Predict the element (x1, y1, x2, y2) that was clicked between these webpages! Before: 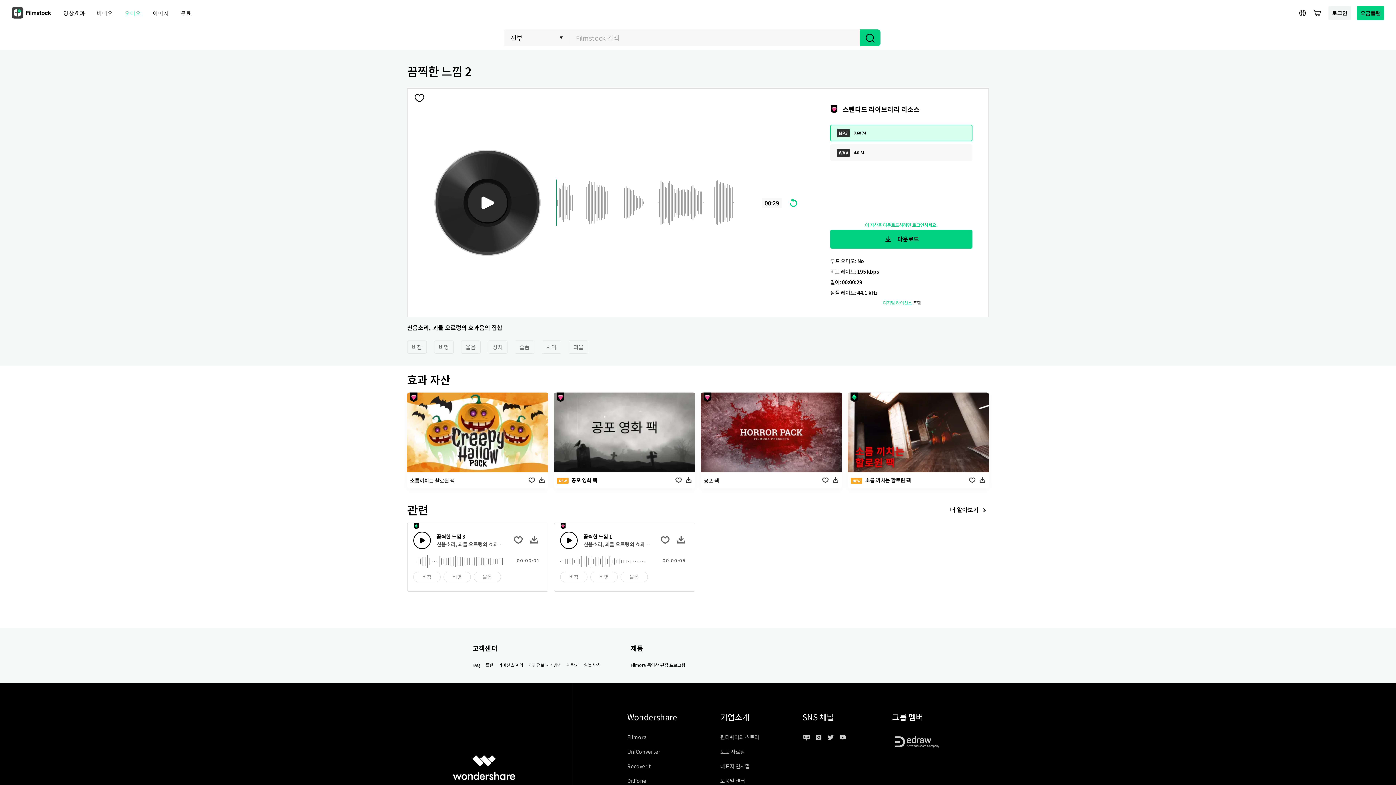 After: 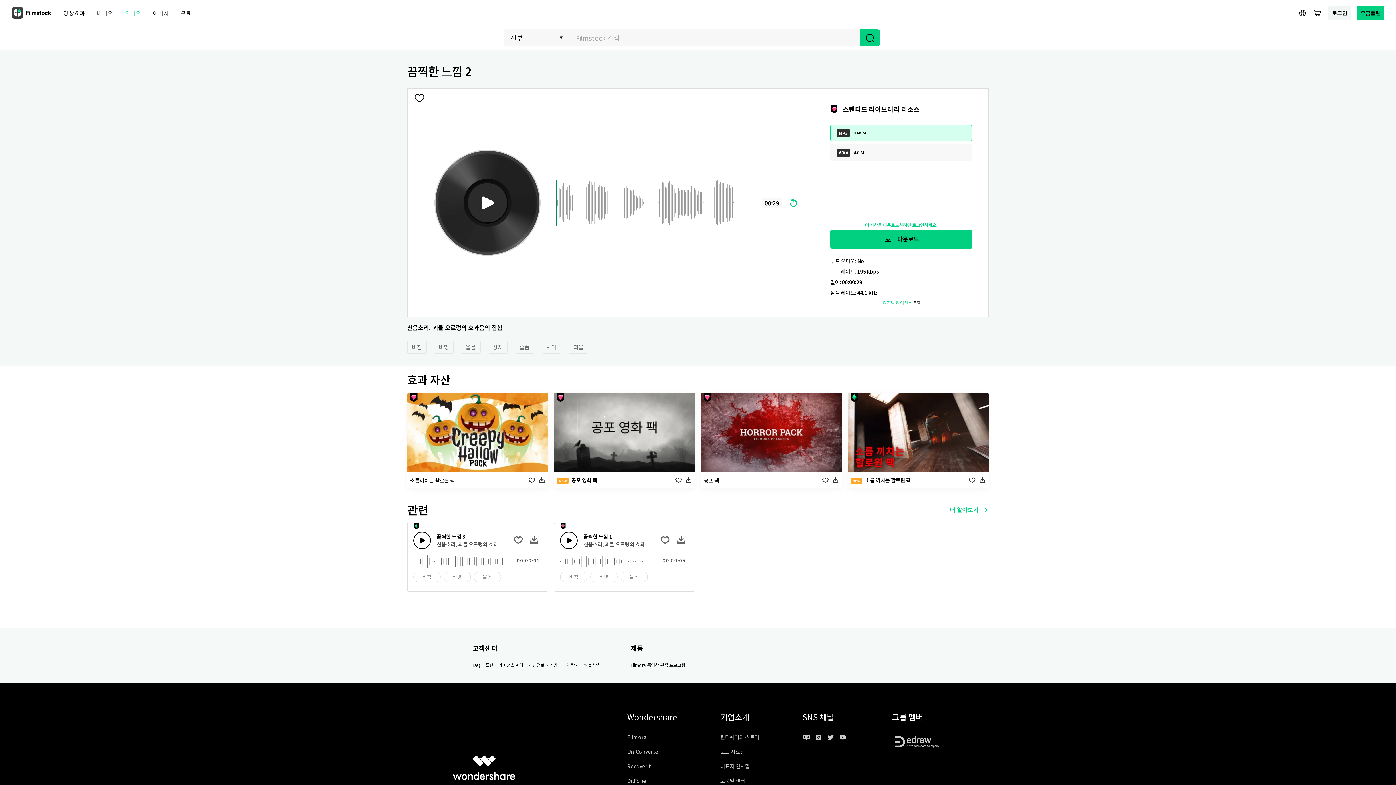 Action: label: 더 알아보기 bbox: (950, 503, 989, 516)